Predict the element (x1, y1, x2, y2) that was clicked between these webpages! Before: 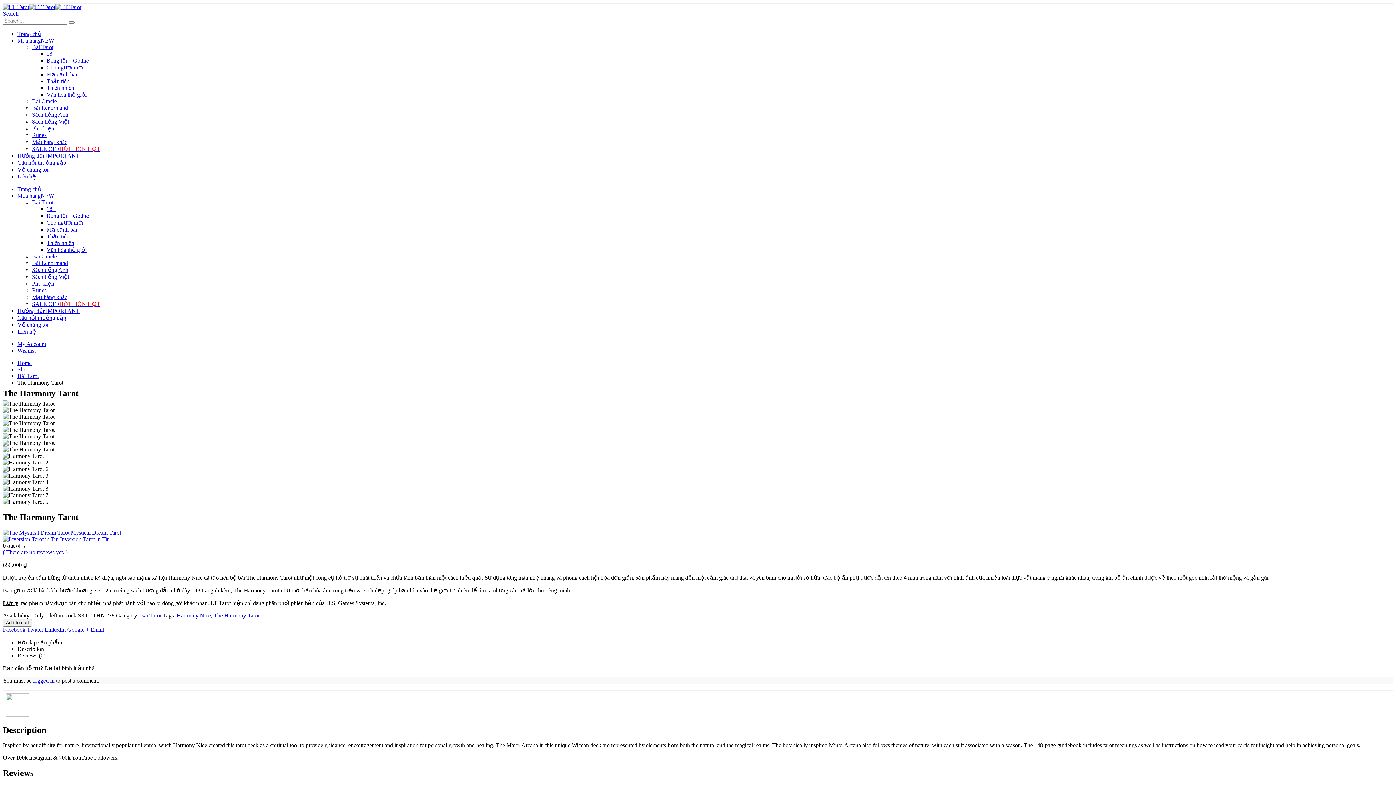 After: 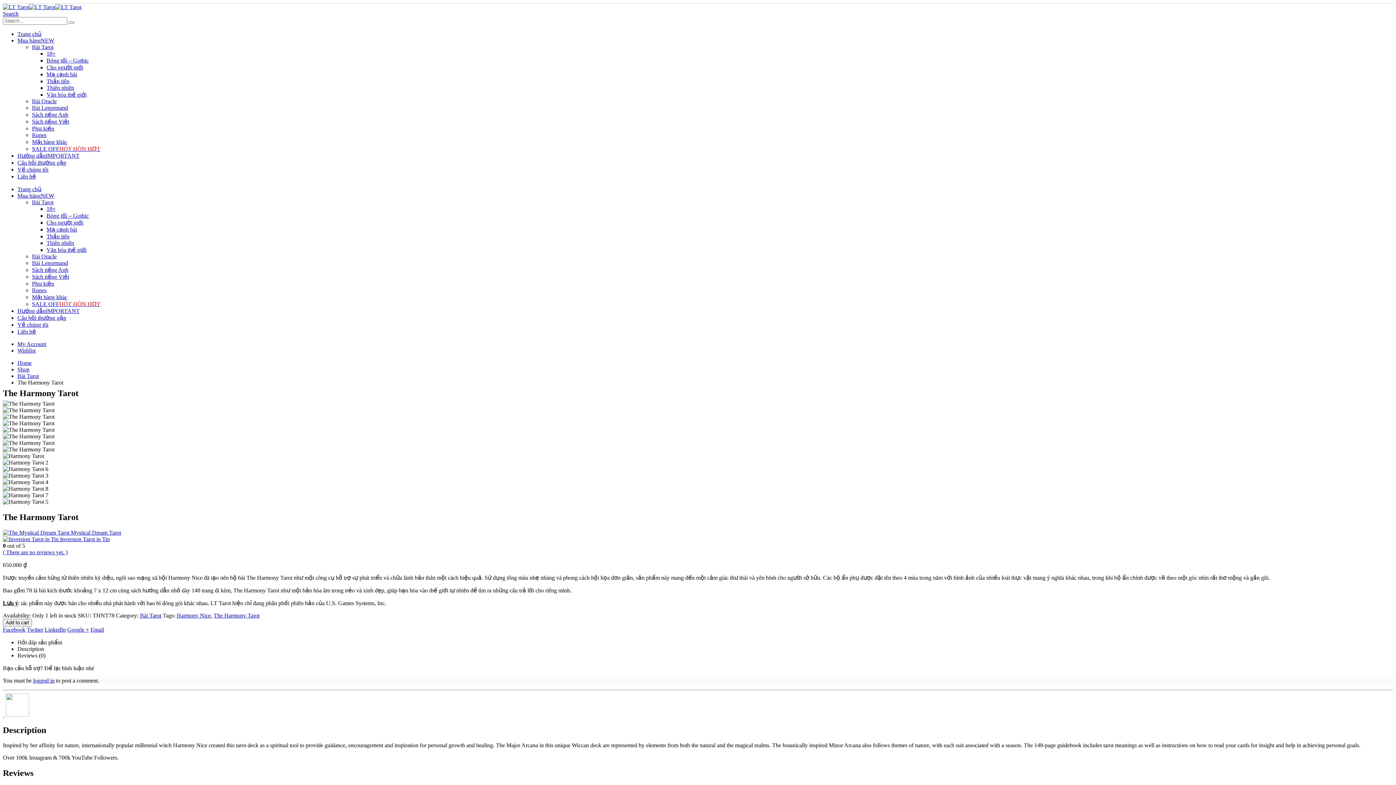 Action: bbox: (2, 626, 25, 632) label: Facebook